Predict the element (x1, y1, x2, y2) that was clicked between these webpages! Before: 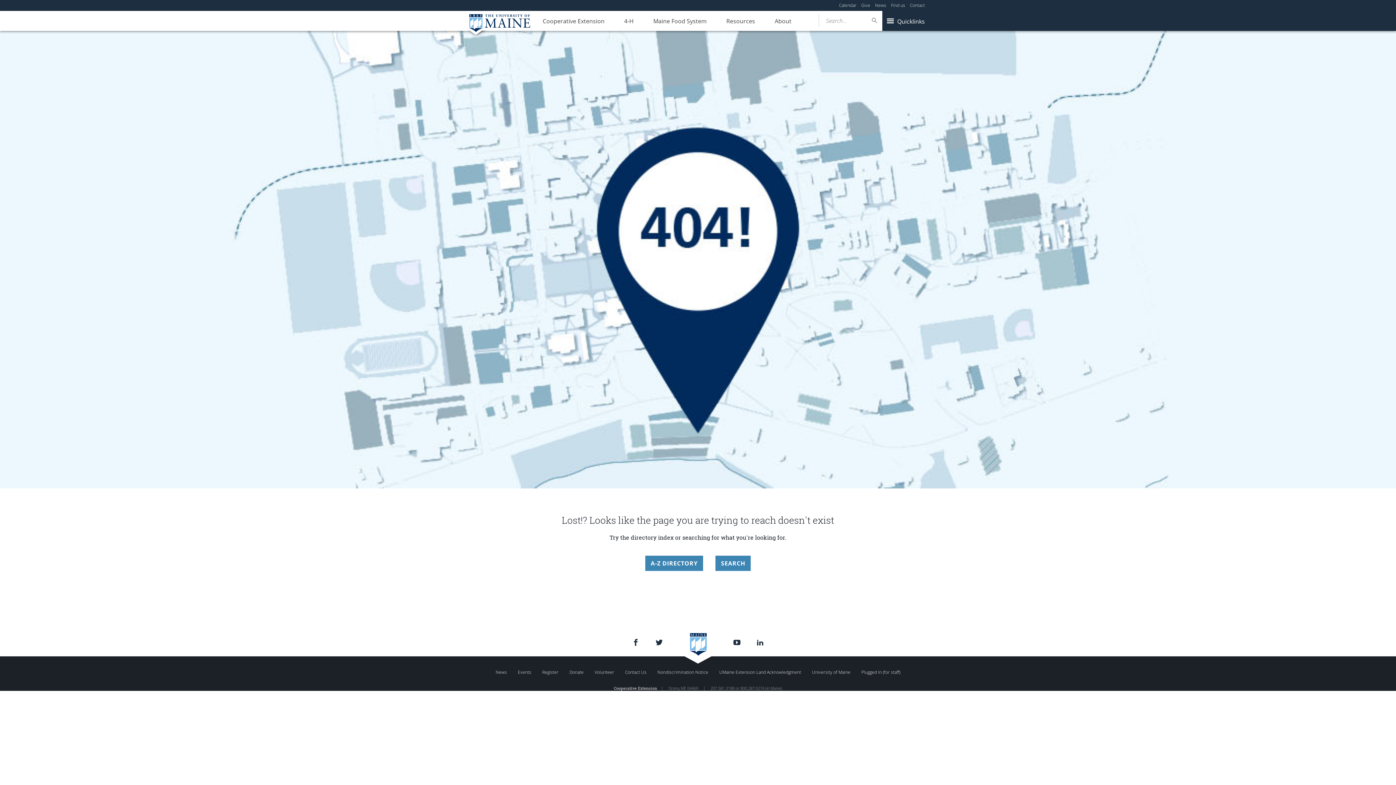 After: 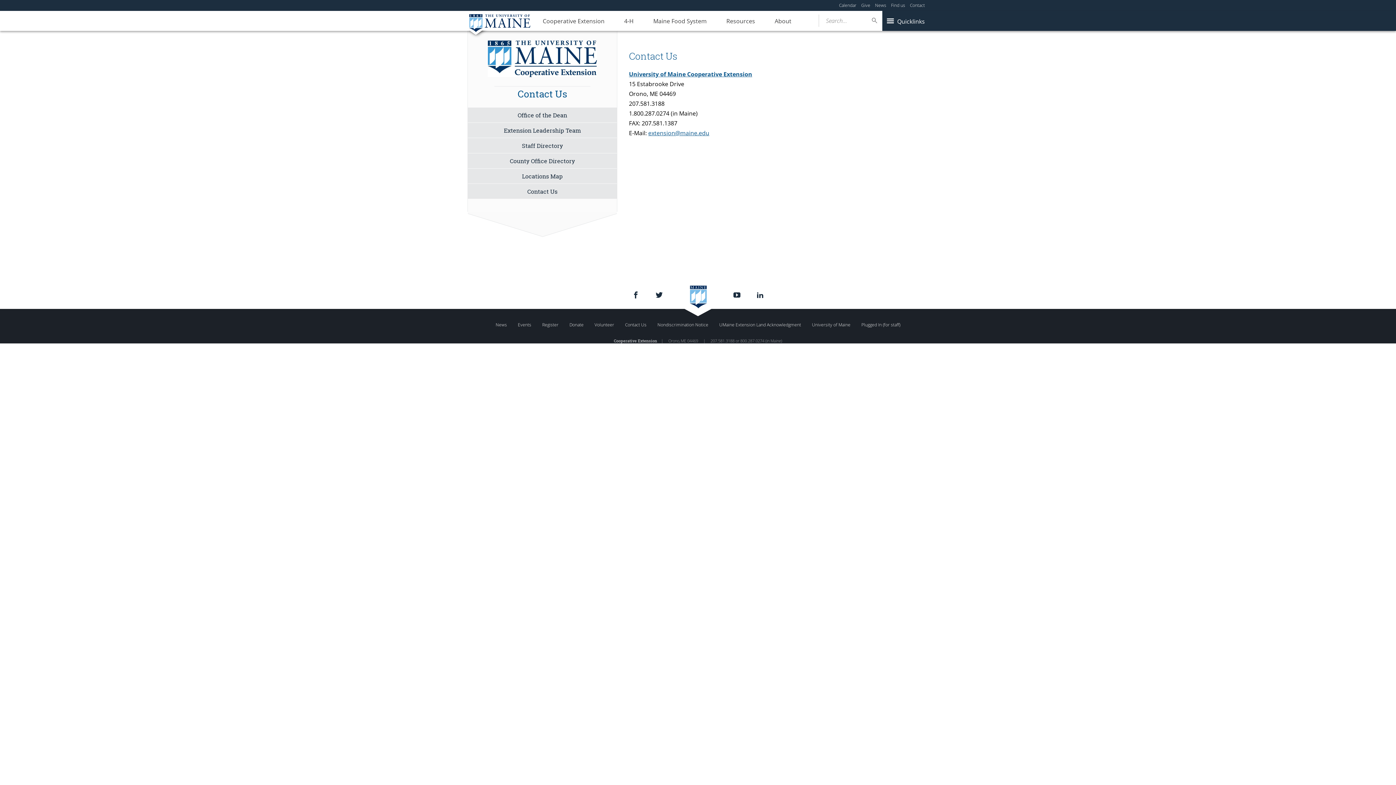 Action: bbox: (623, 667, 648, 677) label: Contact Us